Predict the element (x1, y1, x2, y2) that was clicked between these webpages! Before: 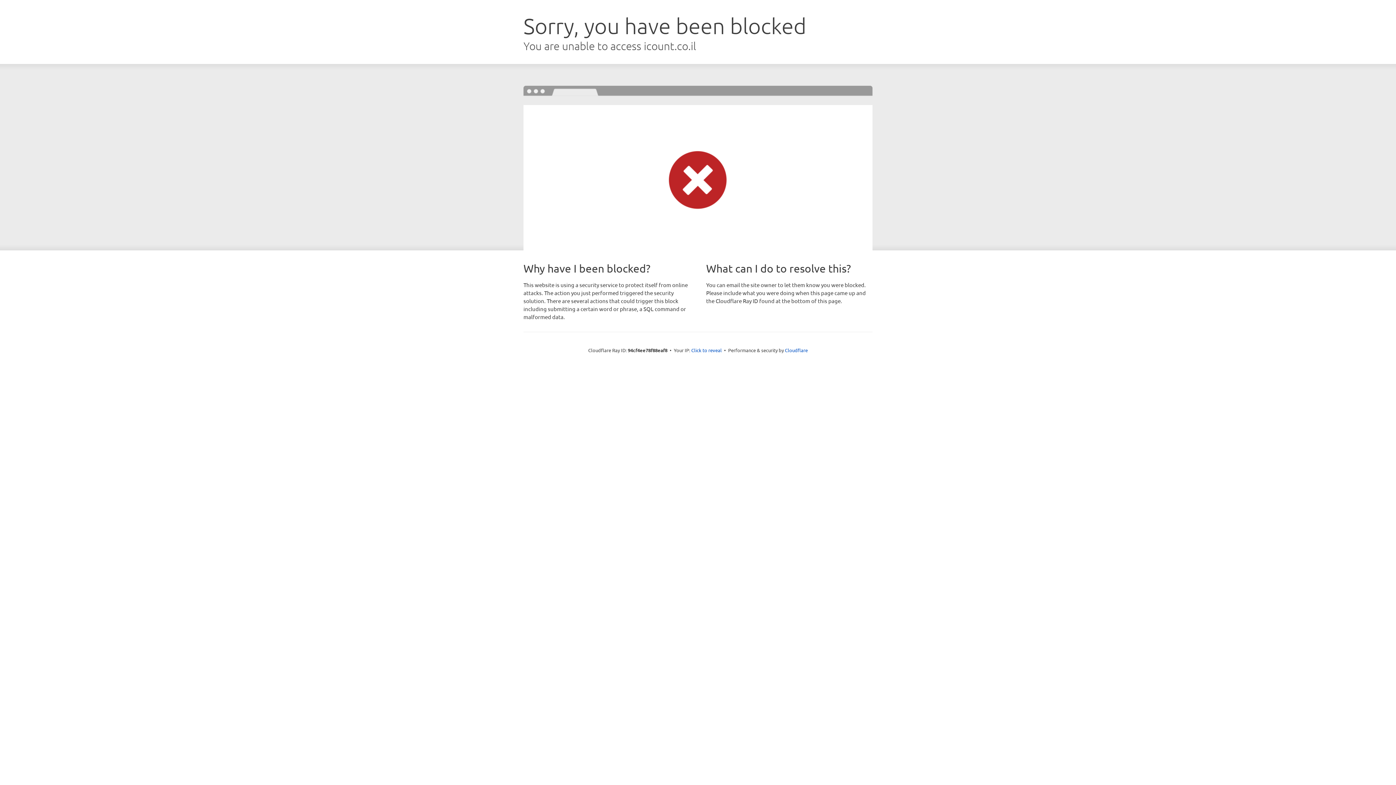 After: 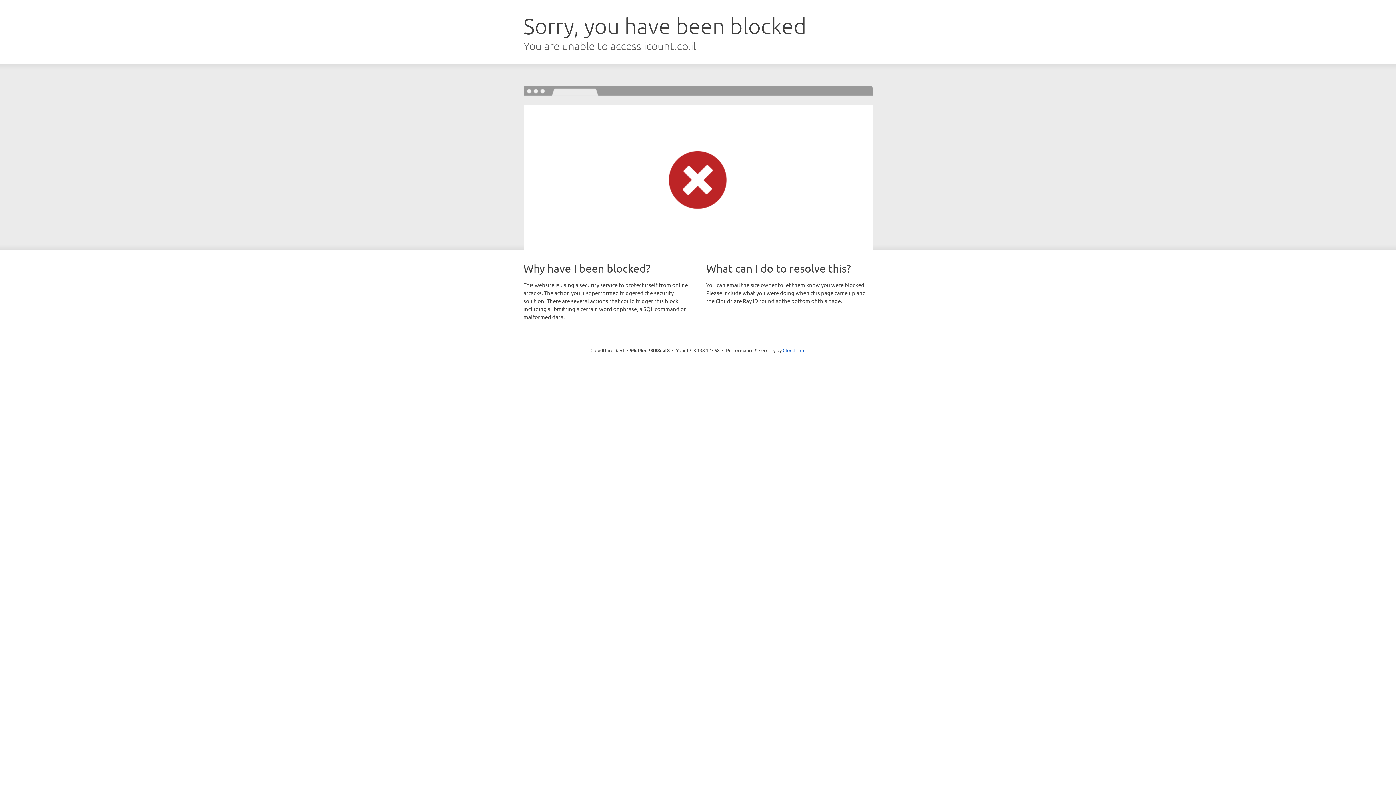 Action: bbox: (691, 346, 722, 353) label: Click to reveal